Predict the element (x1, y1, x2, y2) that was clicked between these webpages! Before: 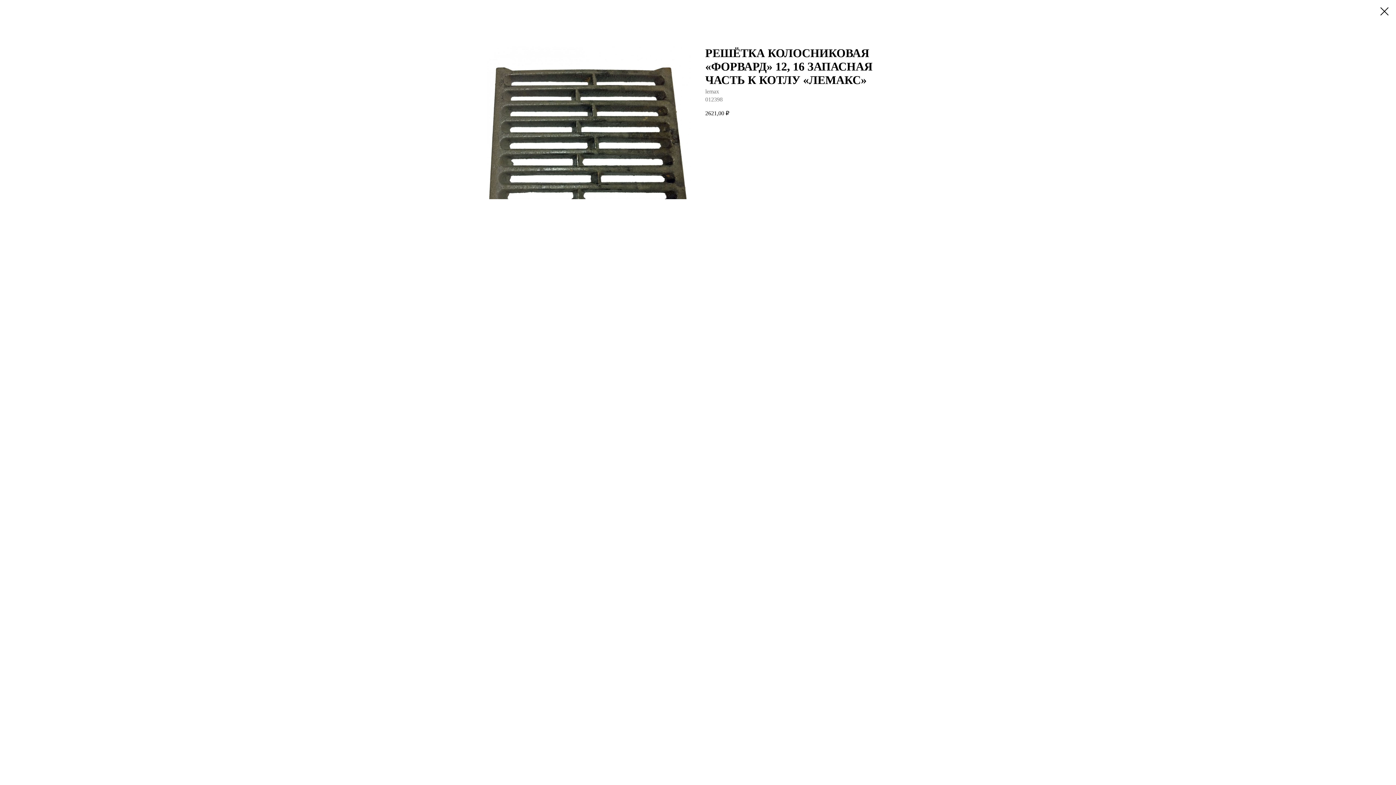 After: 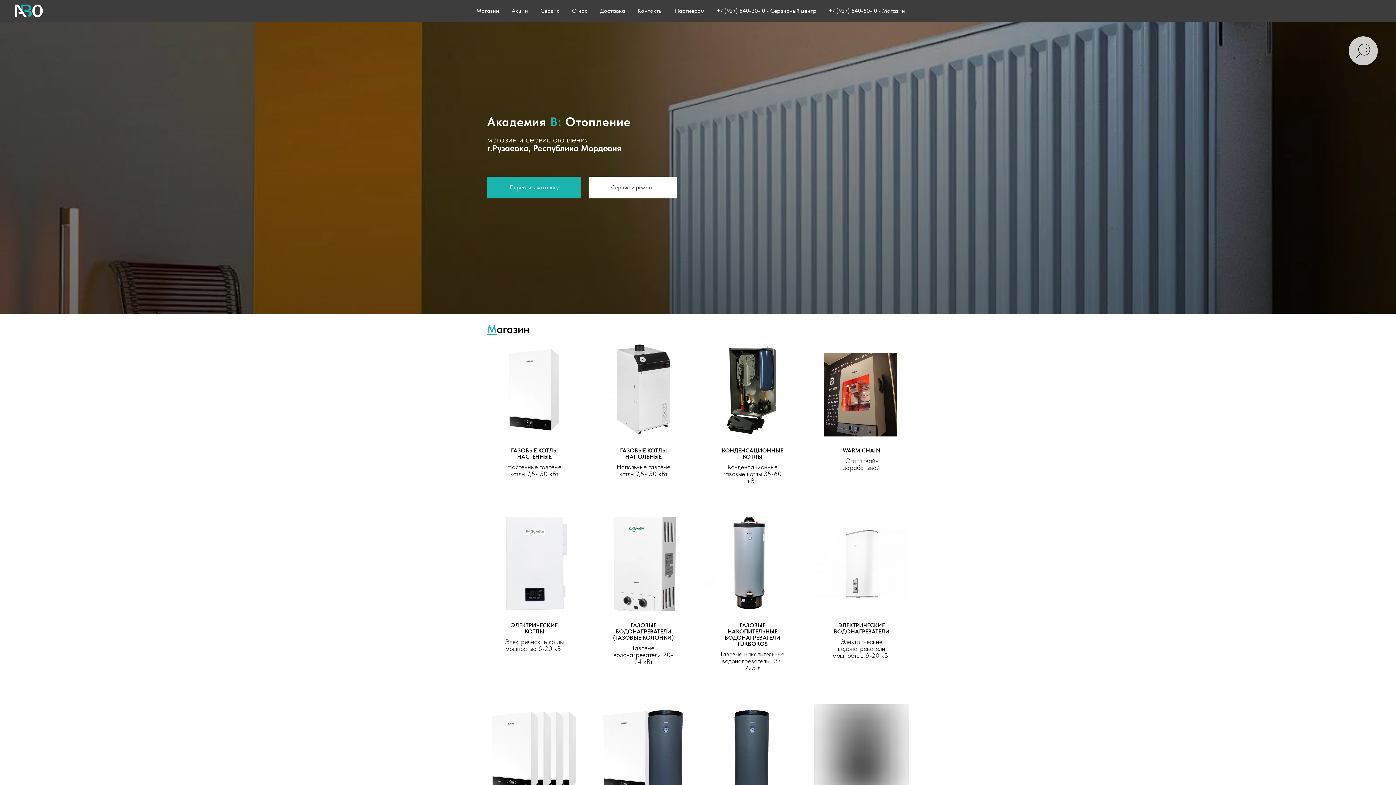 Action: bbox: (1380, 7, 1389, 15)